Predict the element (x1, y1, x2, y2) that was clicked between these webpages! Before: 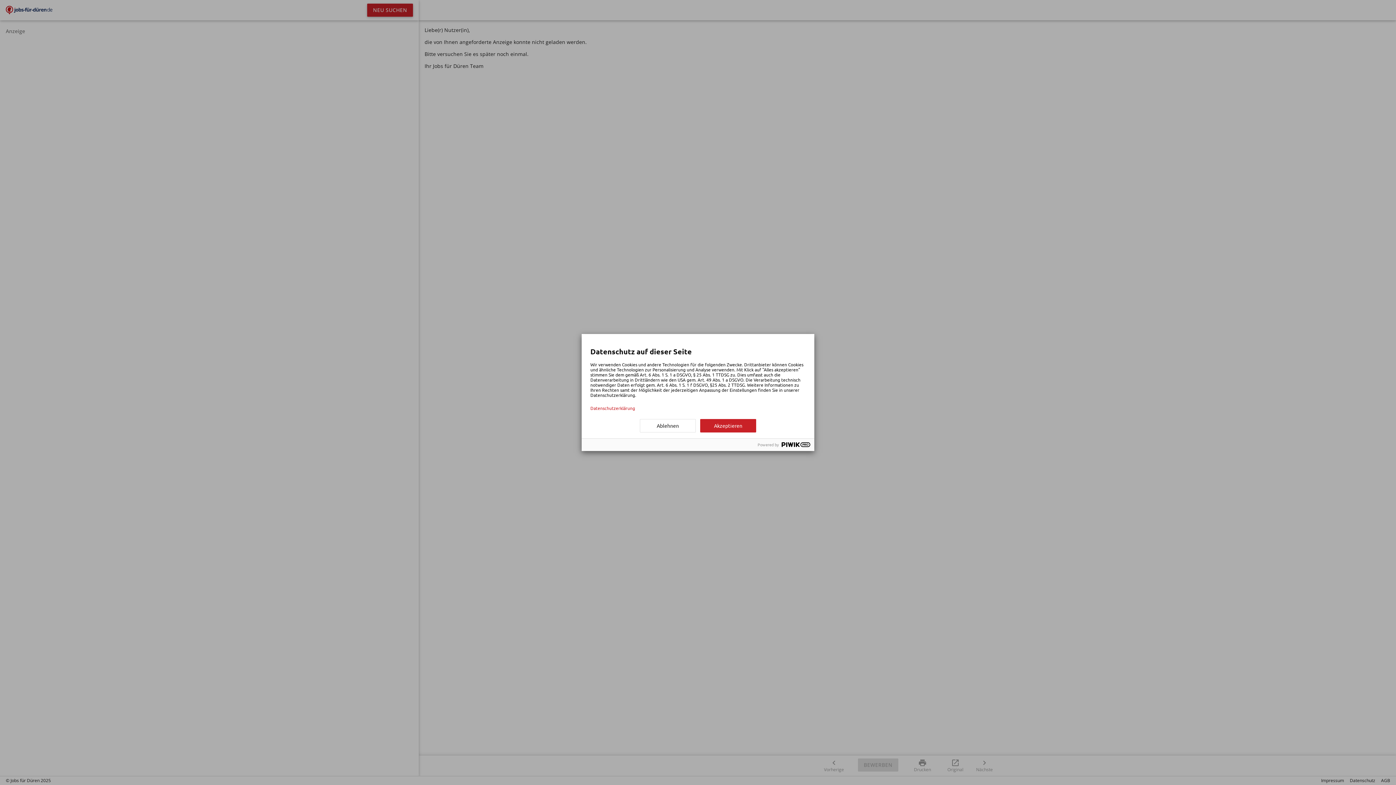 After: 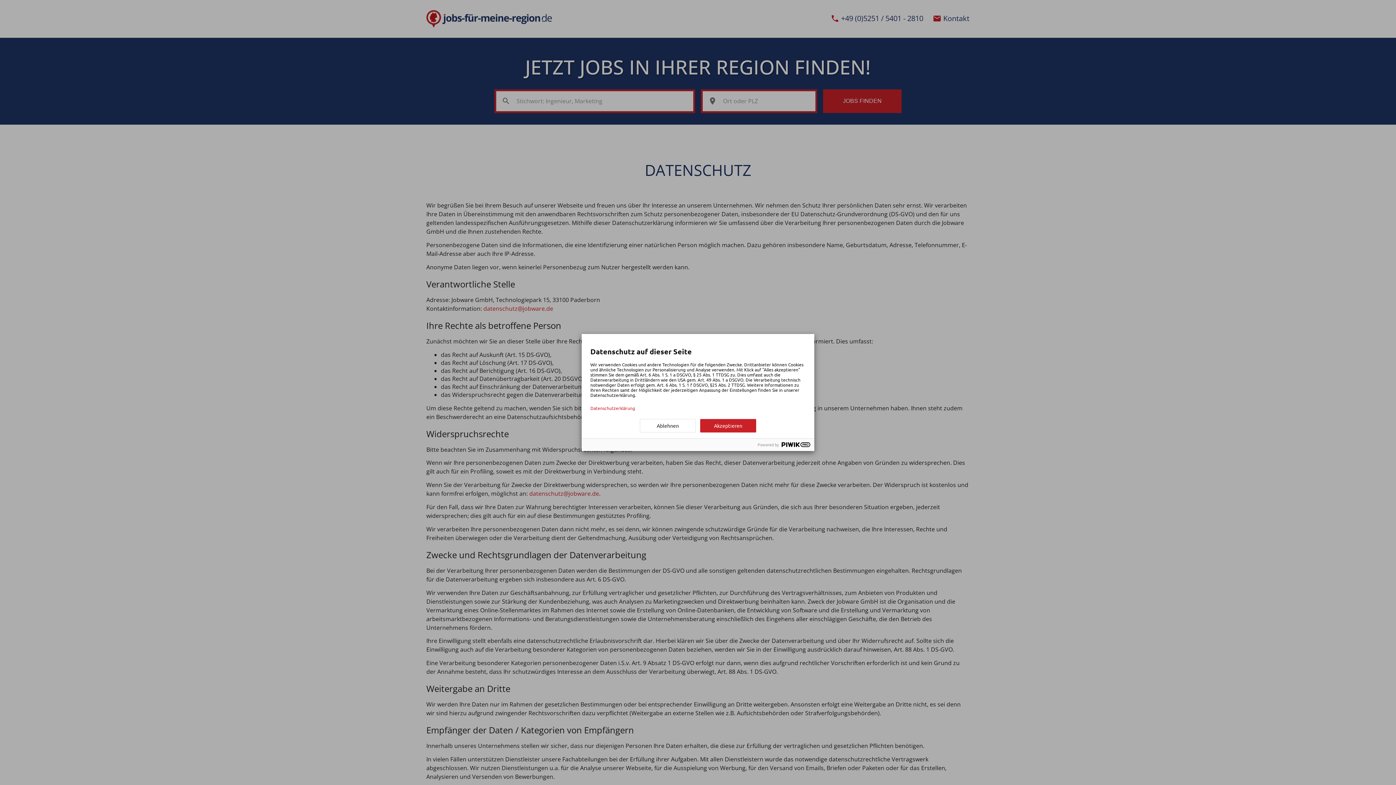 Action: label: Datenschutzerklärung bbox: (590, 405, 805, 410)